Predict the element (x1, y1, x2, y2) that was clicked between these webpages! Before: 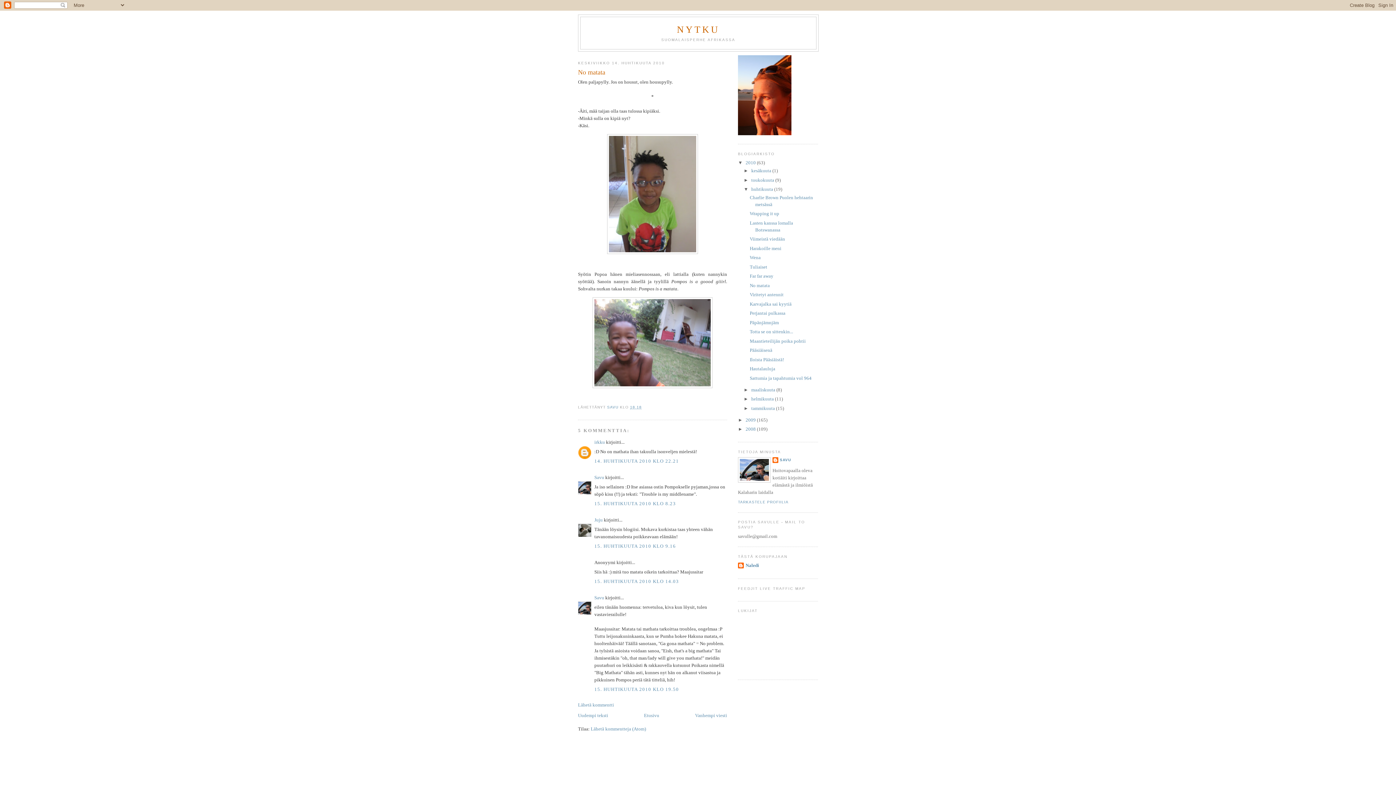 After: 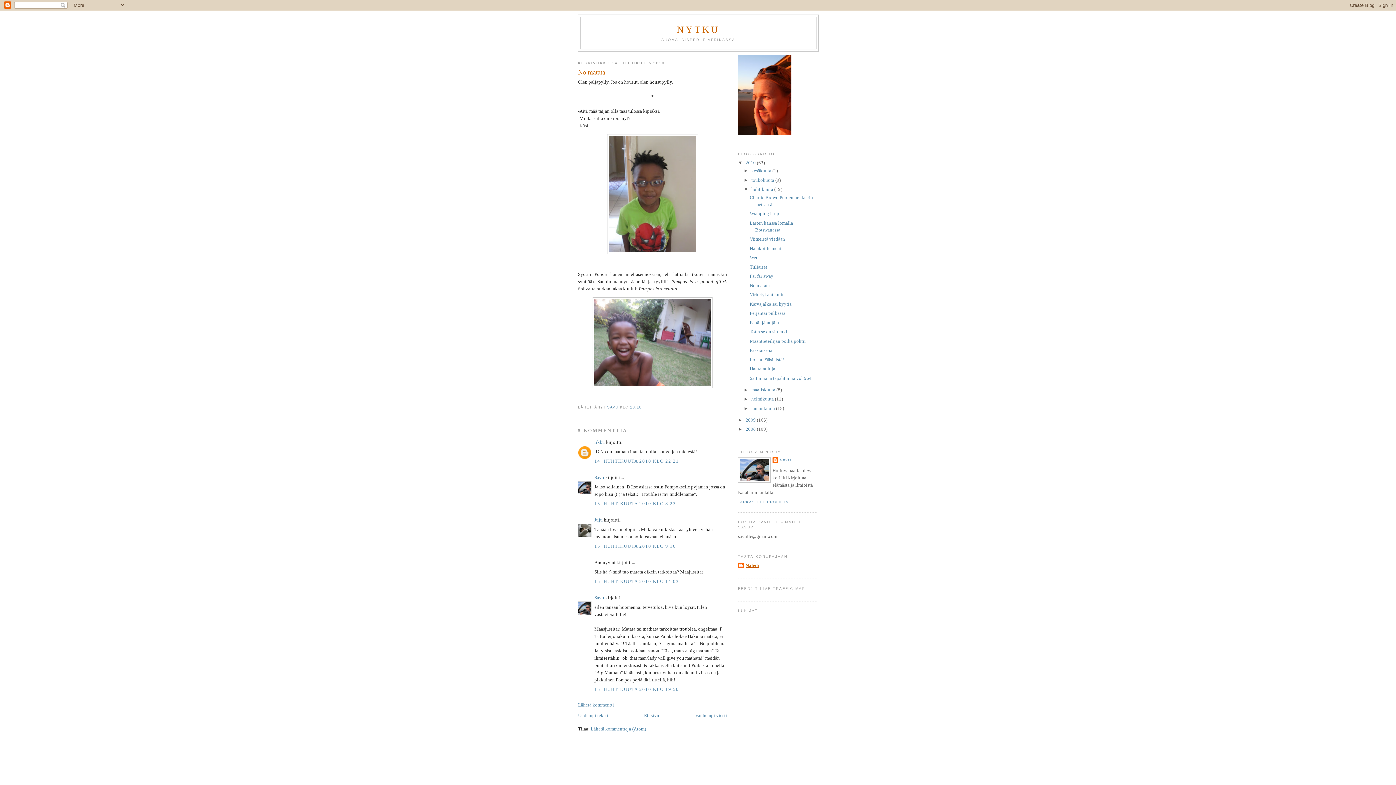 Action: bbox: (745, 563, 759, 568) label: Naledi